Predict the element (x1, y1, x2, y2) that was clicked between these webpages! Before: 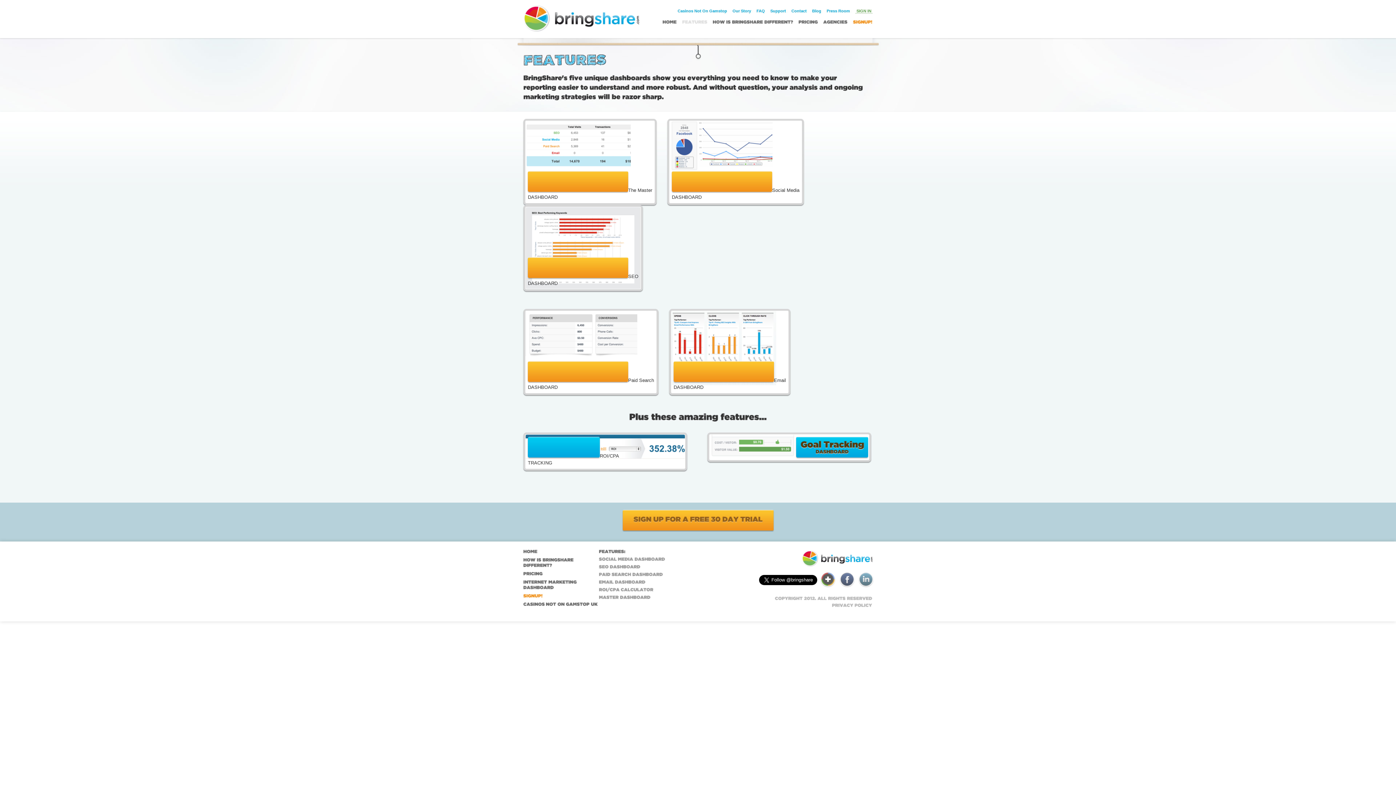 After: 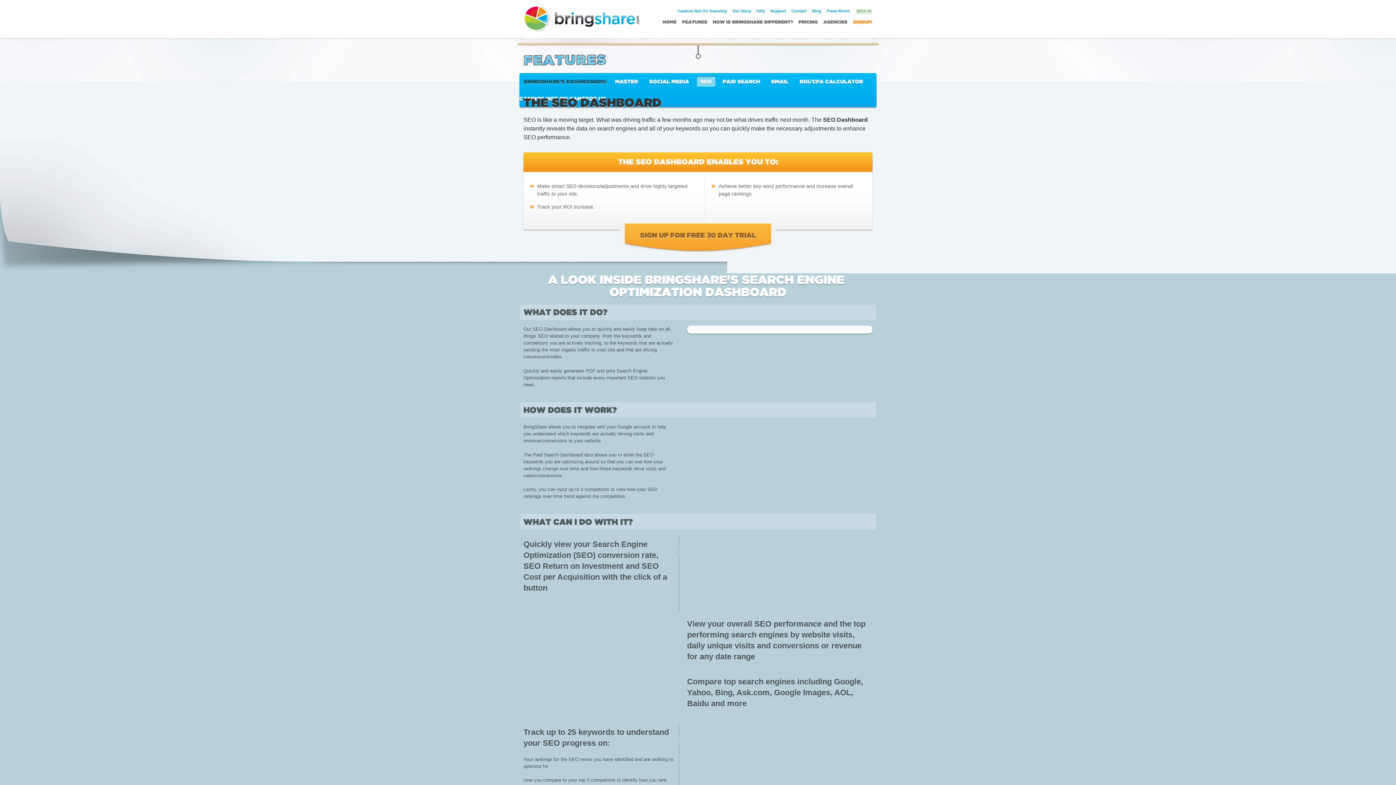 Action: bbox: (528, 257, 628, 278)